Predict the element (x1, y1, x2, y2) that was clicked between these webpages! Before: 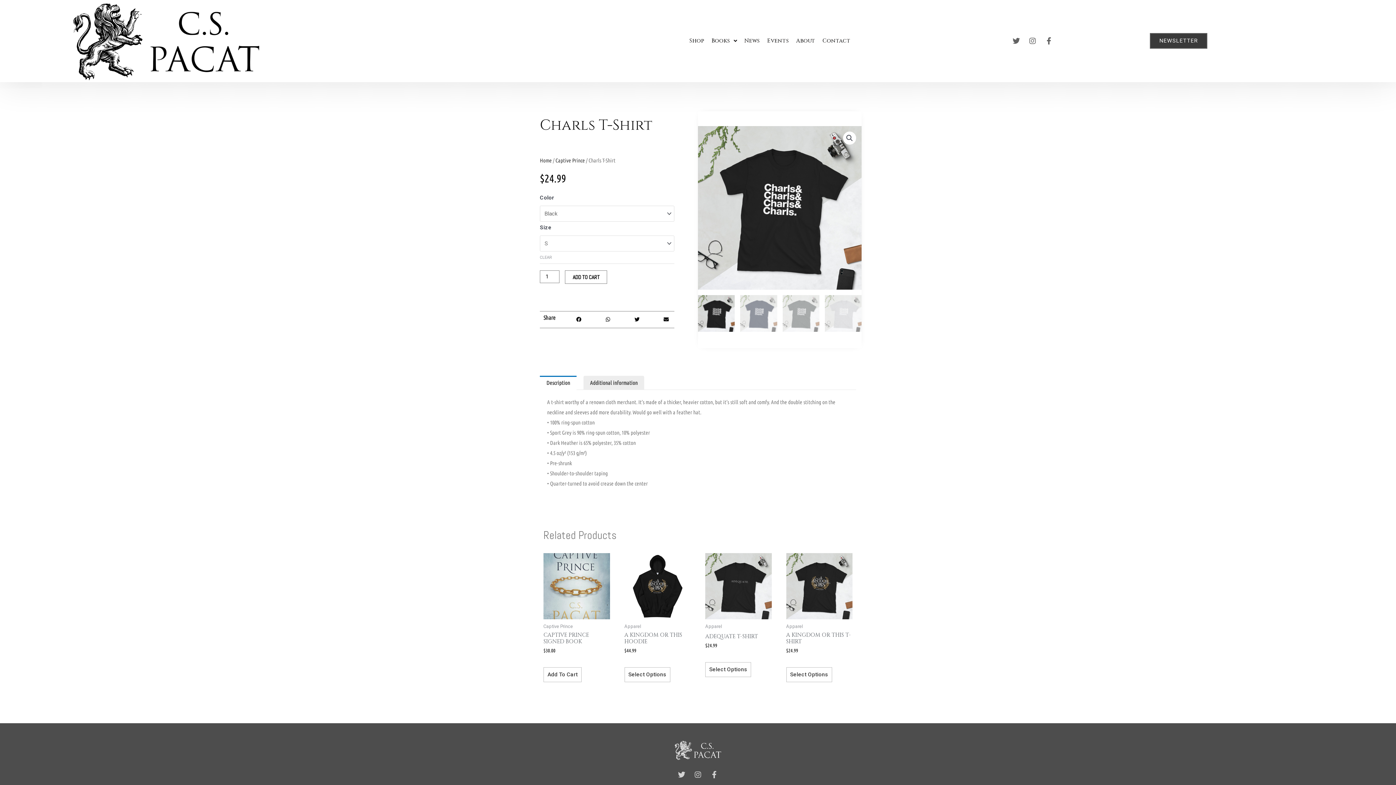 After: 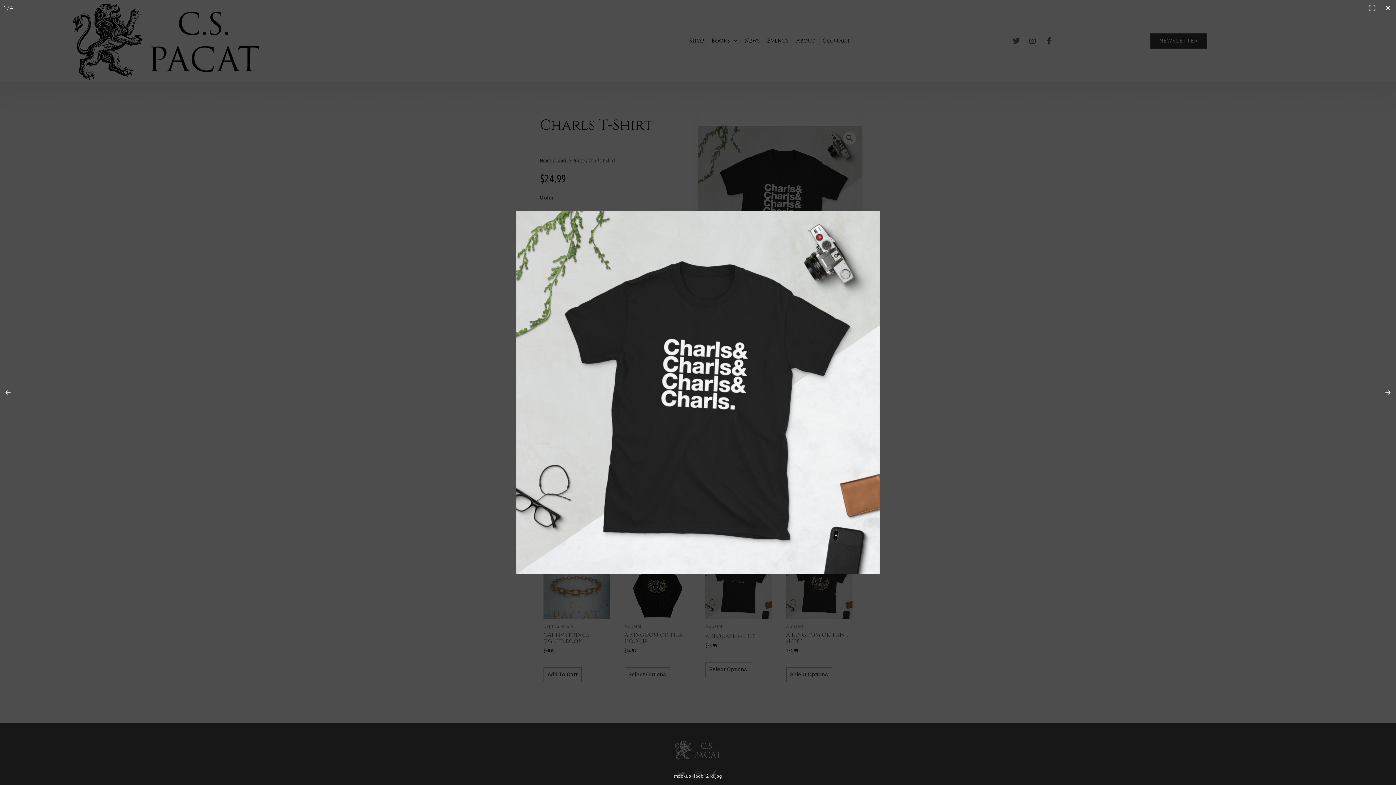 Action: label: 🔍 bbox: (843, 131, 856, 144)